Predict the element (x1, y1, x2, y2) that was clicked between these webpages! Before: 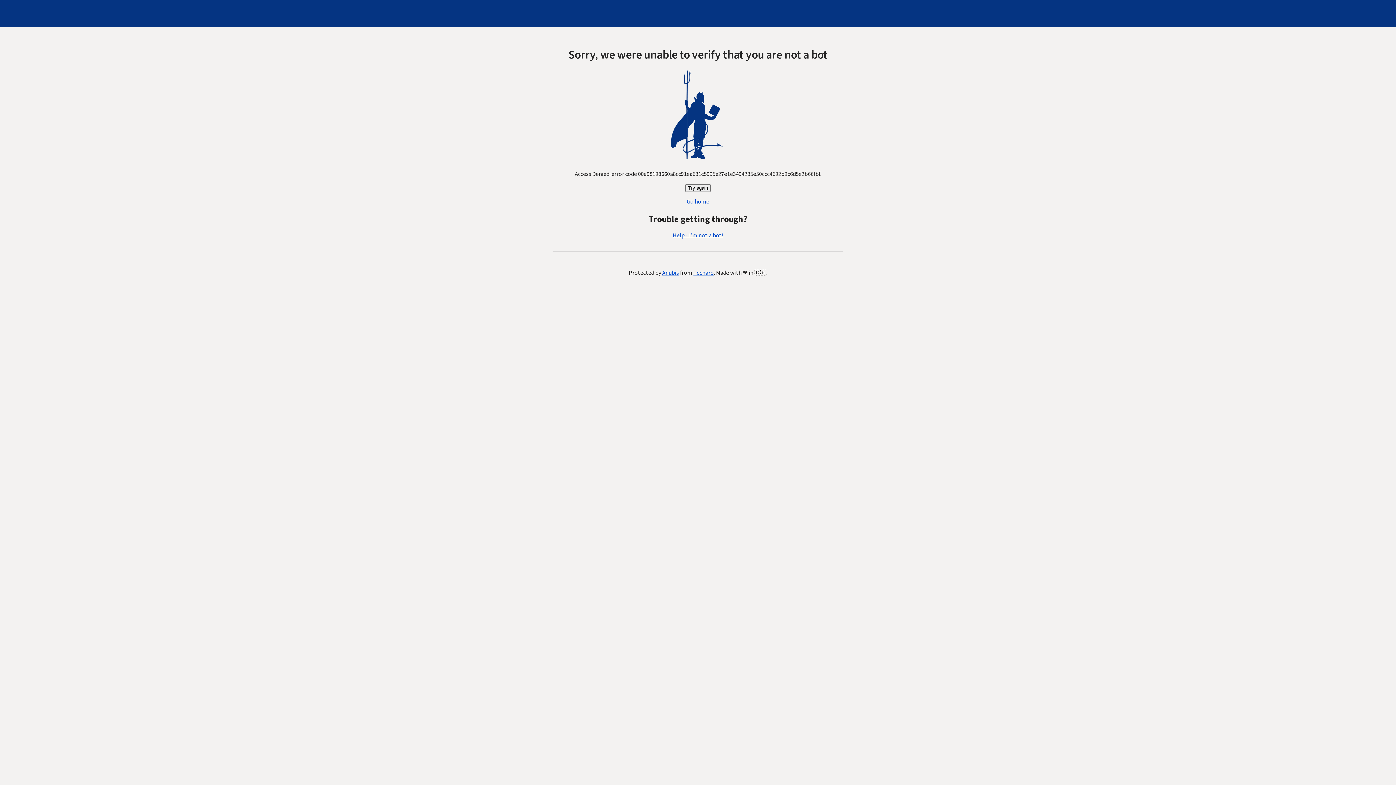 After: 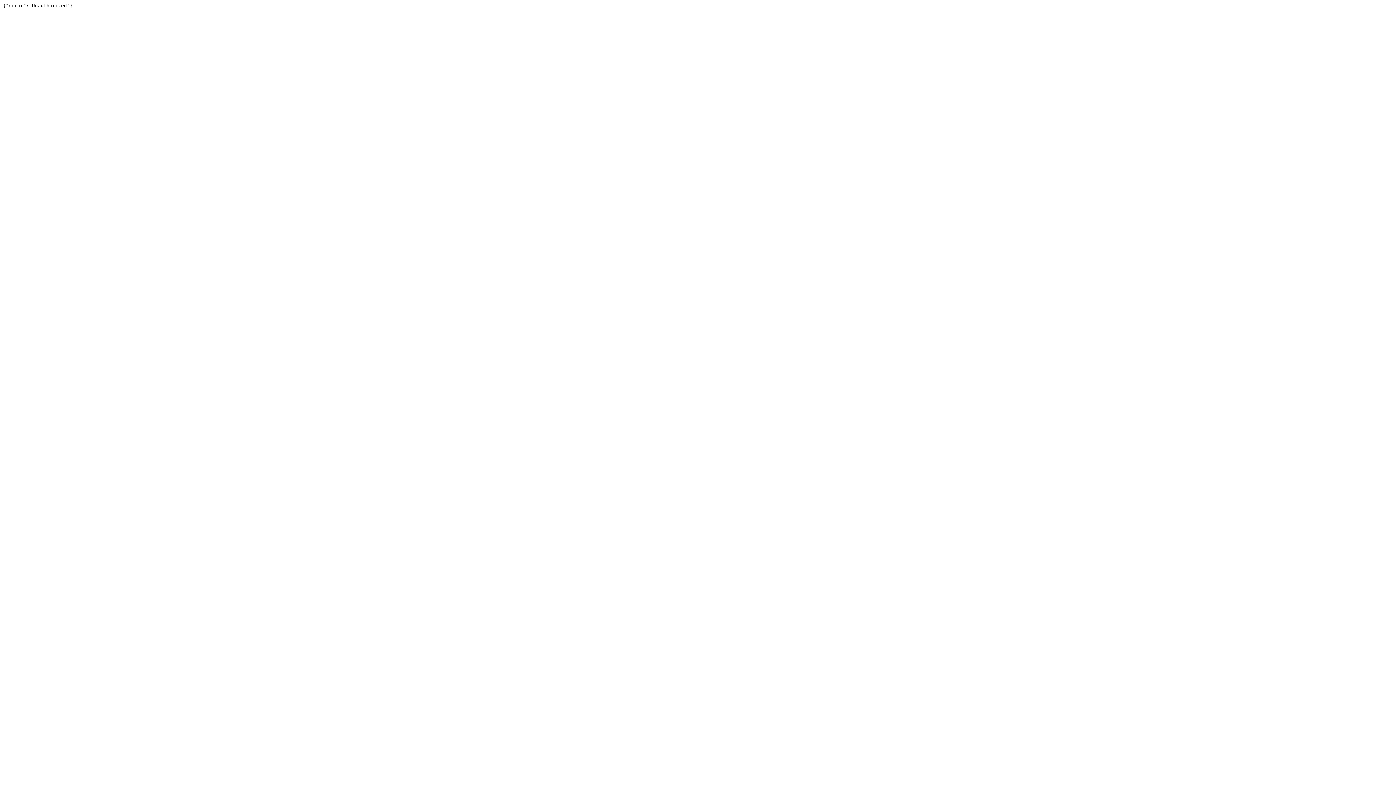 Action: bbox: (693, 269, 714, 277) label: Techaro